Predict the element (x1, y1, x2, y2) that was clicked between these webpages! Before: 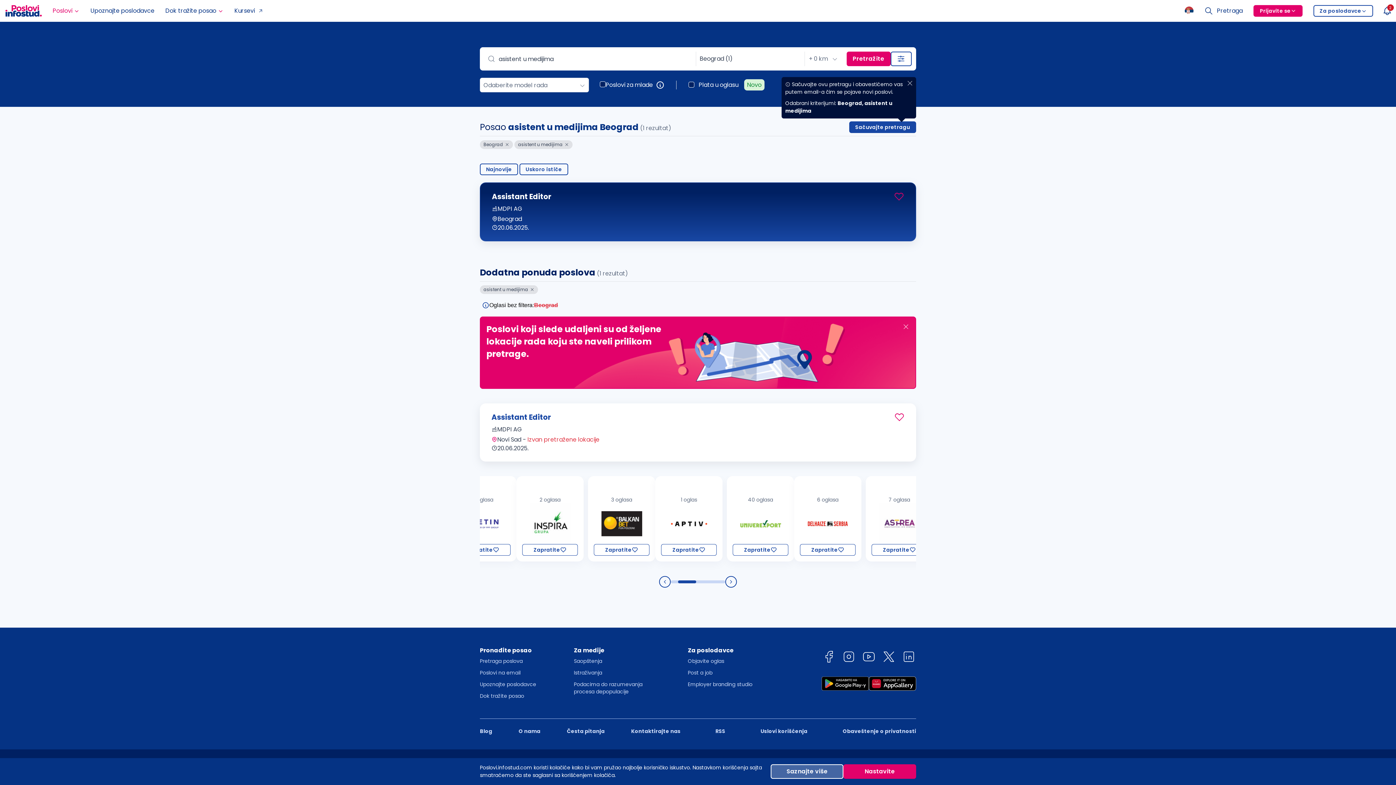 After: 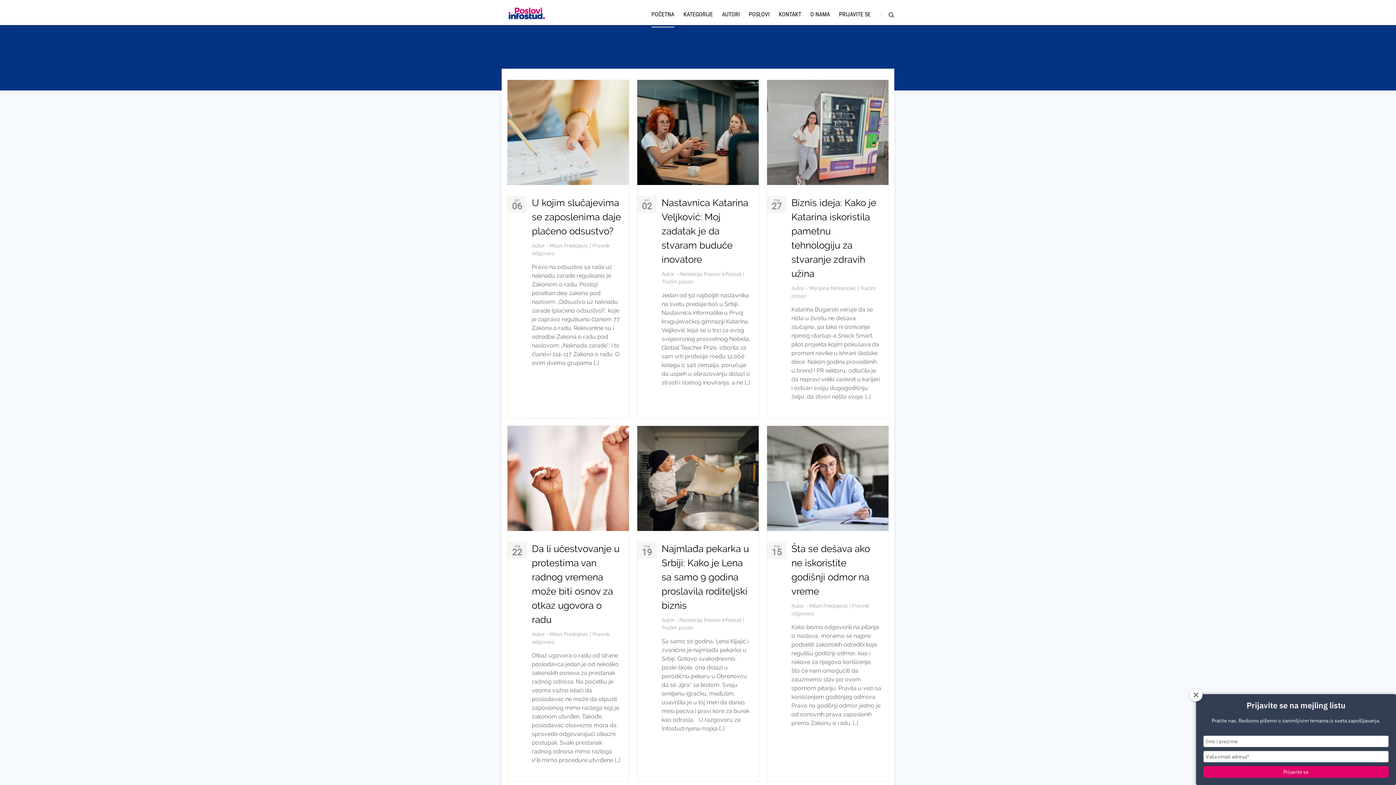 Action: label: Blog bbox: (480, 727, 492, 735)